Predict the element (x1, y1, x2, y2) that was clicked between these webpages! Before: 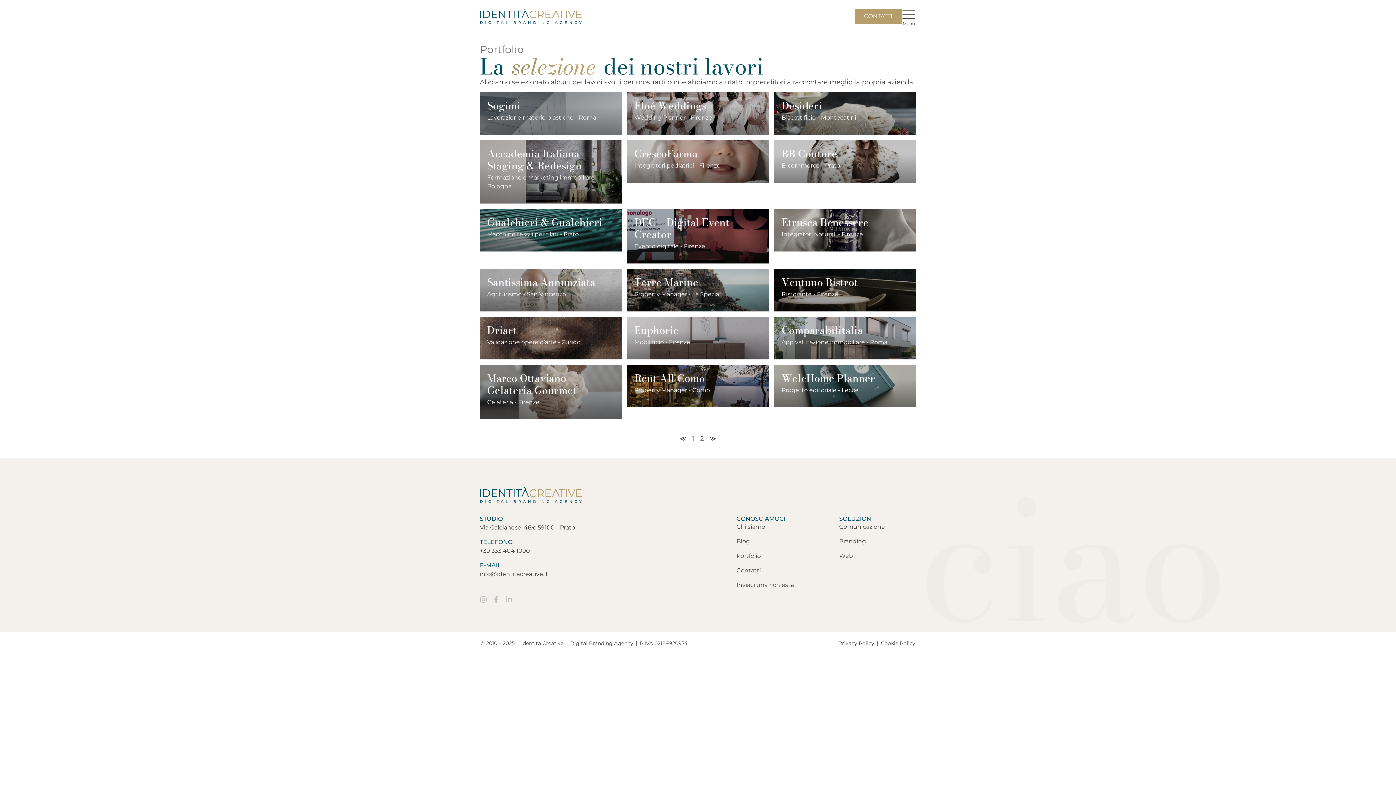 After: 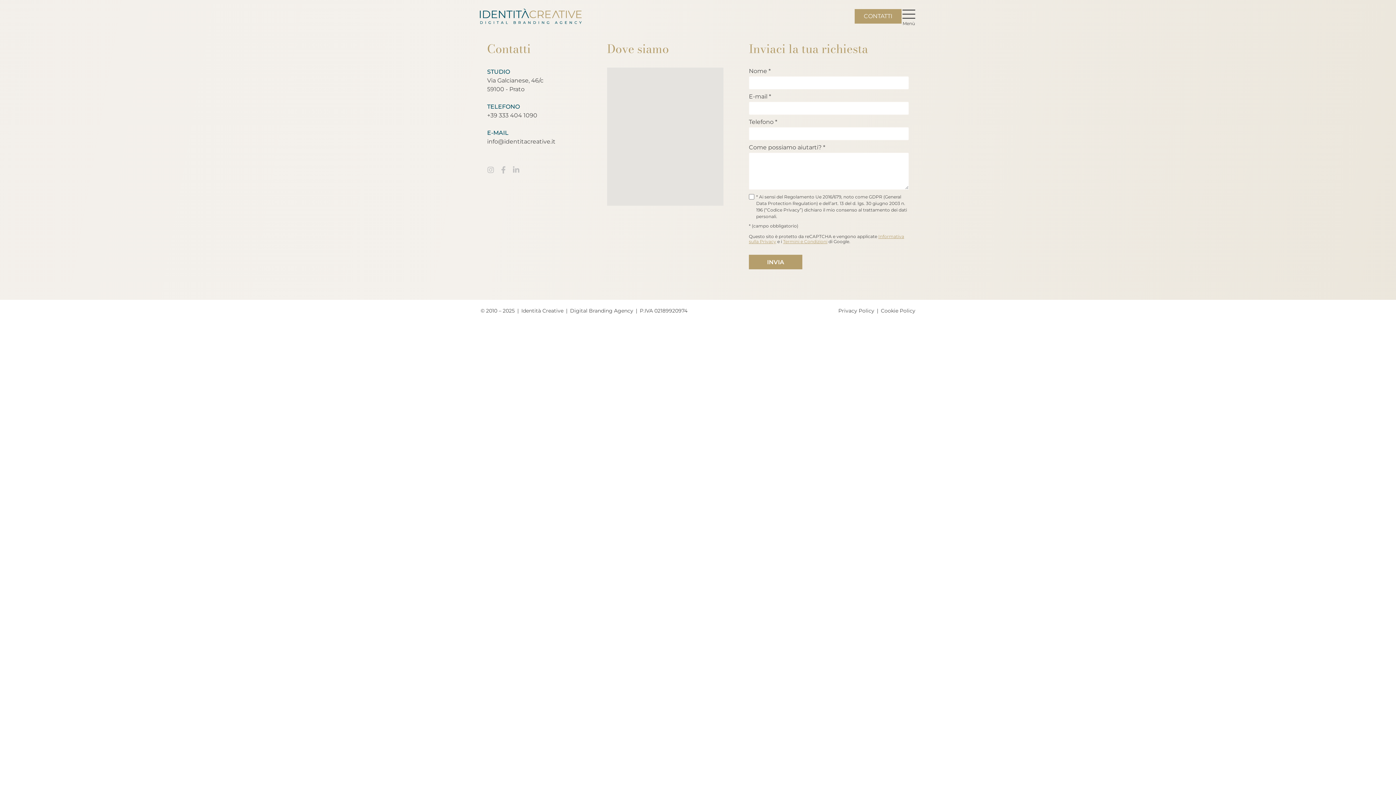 Action: bbox: (854, 9, 901, 23) label: CONTATTI